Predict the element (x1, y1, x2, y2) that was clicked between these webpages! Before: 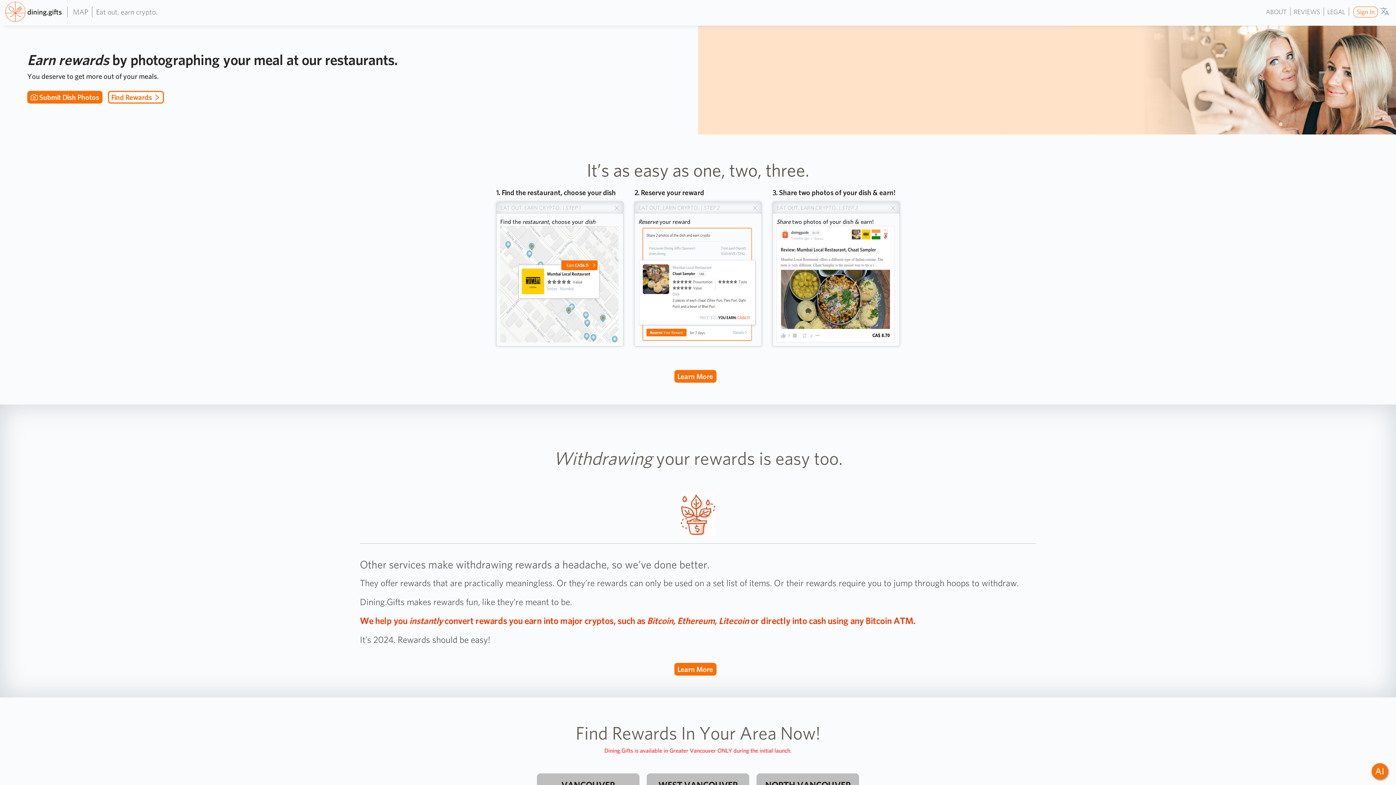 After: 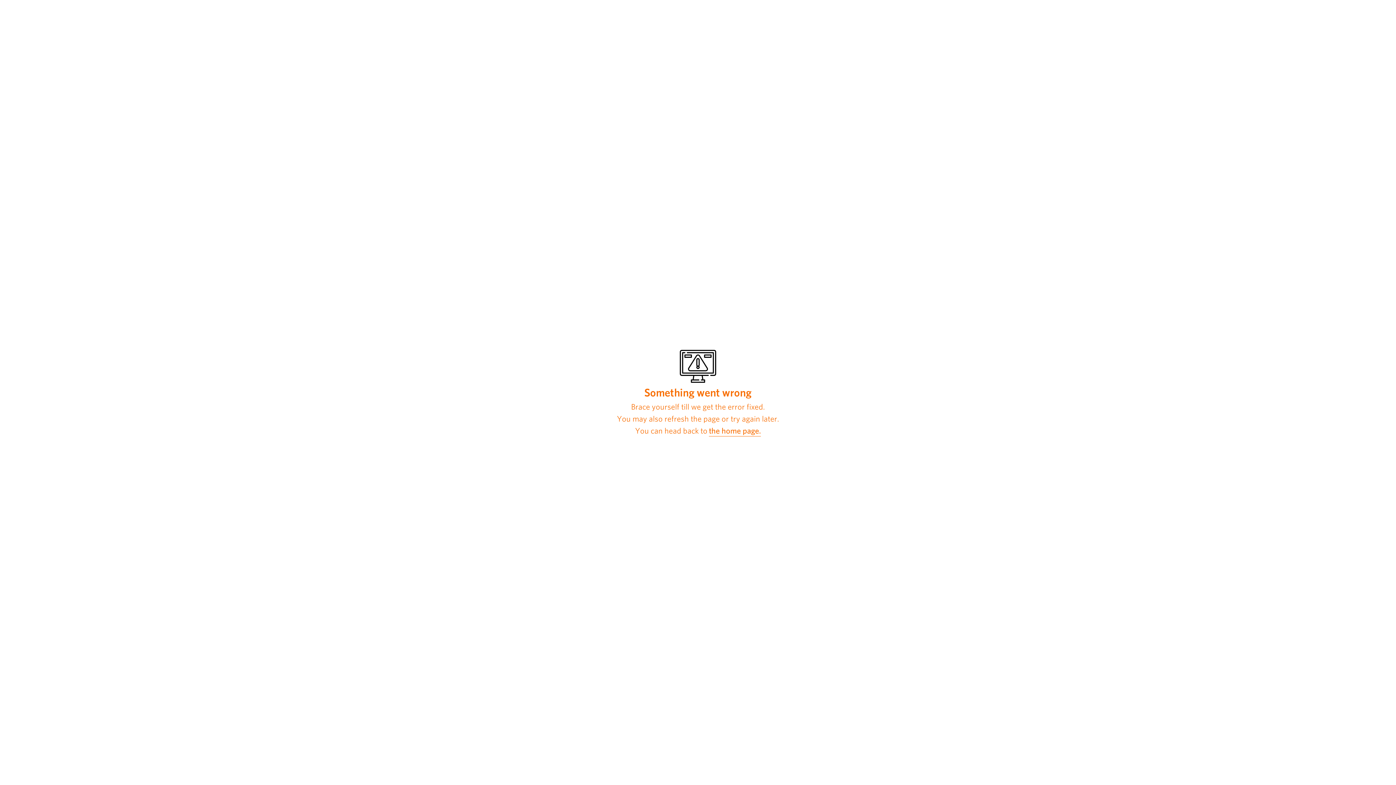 Action: label: ABOUT bbox: (1266, 6, 1286, 16)